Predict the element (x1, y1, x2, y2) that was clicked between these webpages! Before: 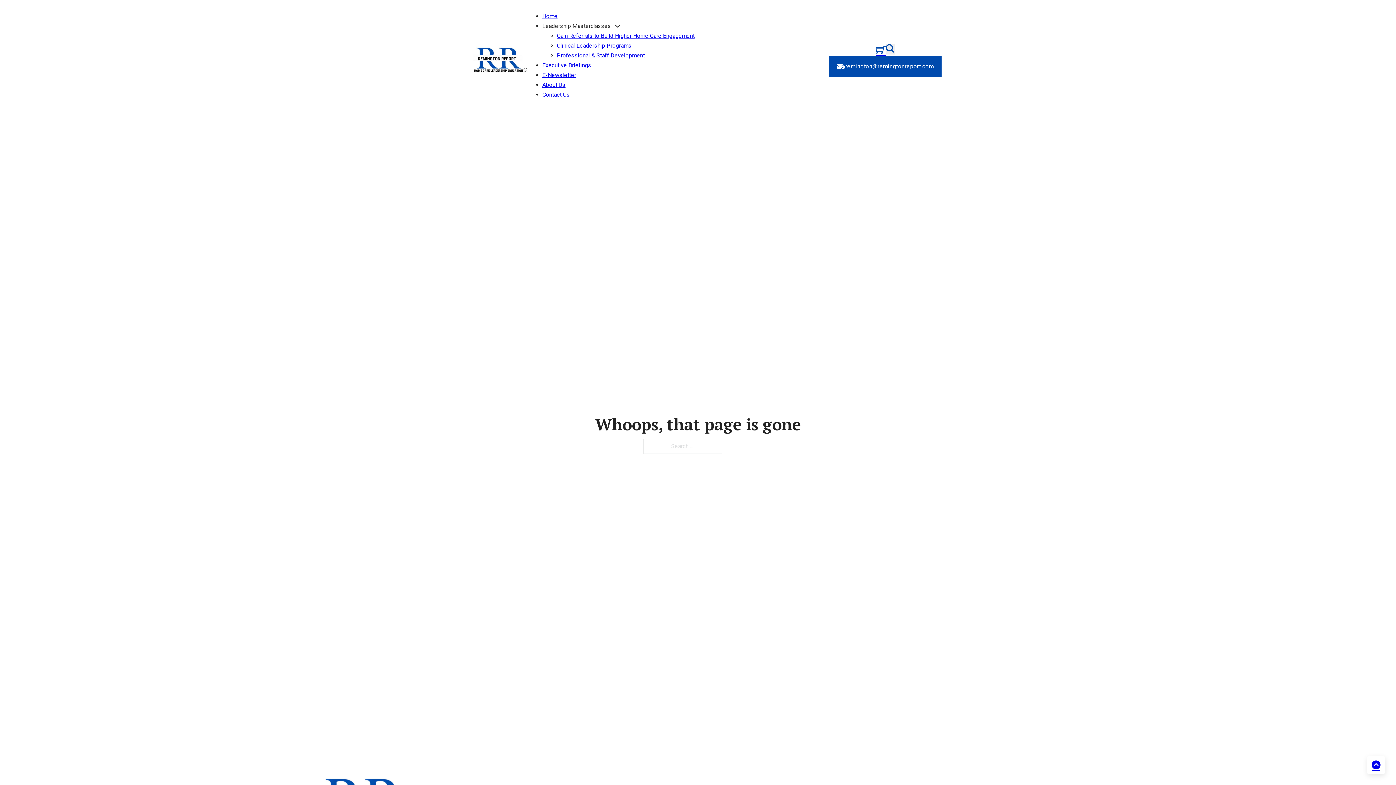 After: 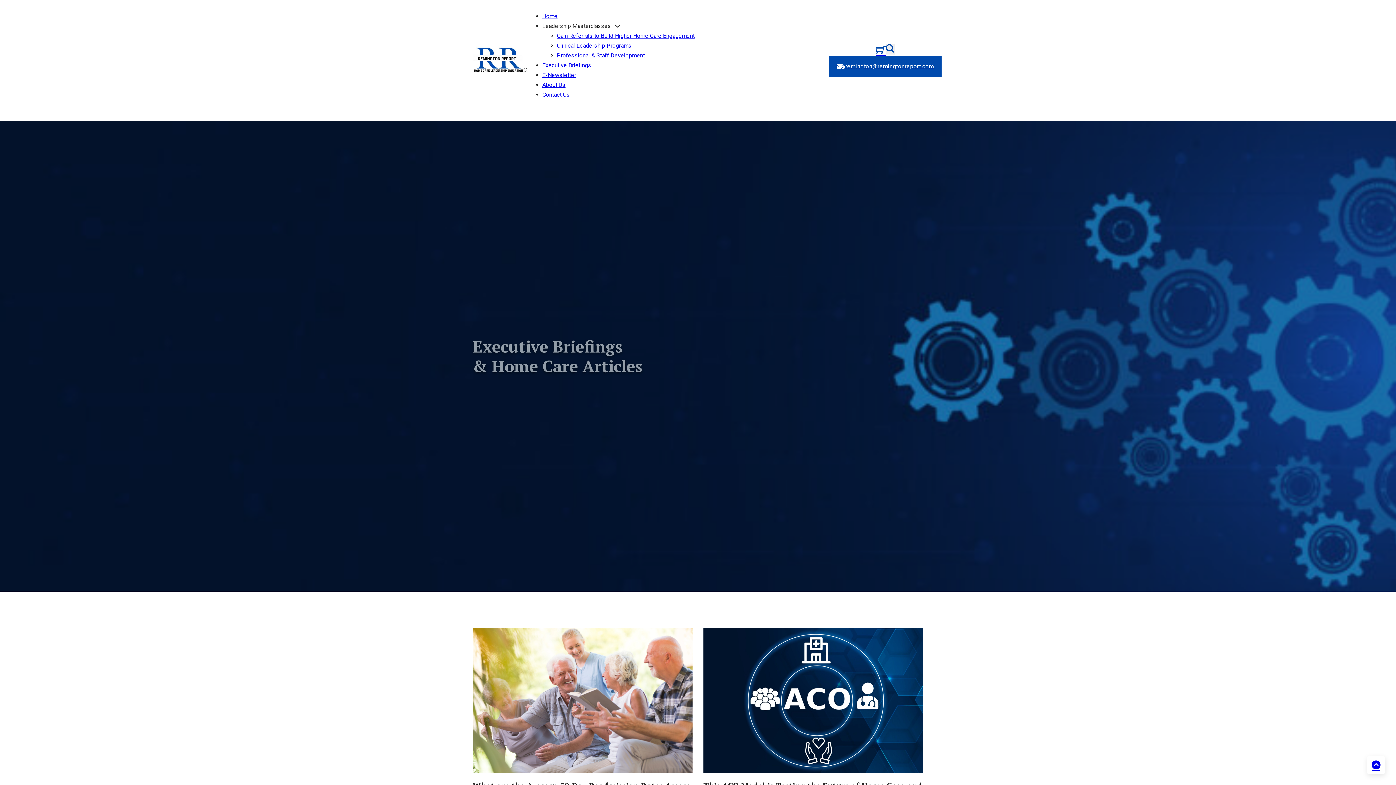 Action: label: Executive Briefings bbox: (542, 61, 591, 68)